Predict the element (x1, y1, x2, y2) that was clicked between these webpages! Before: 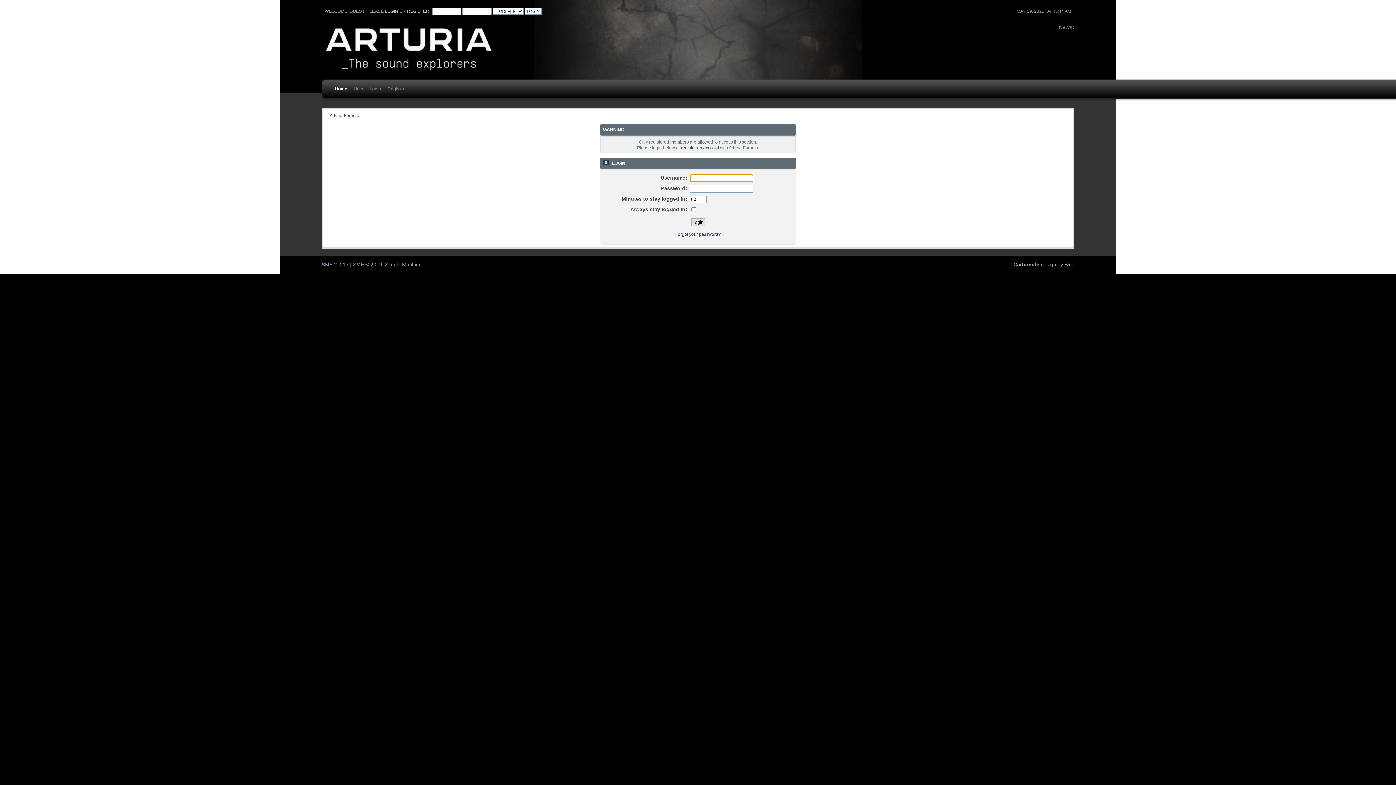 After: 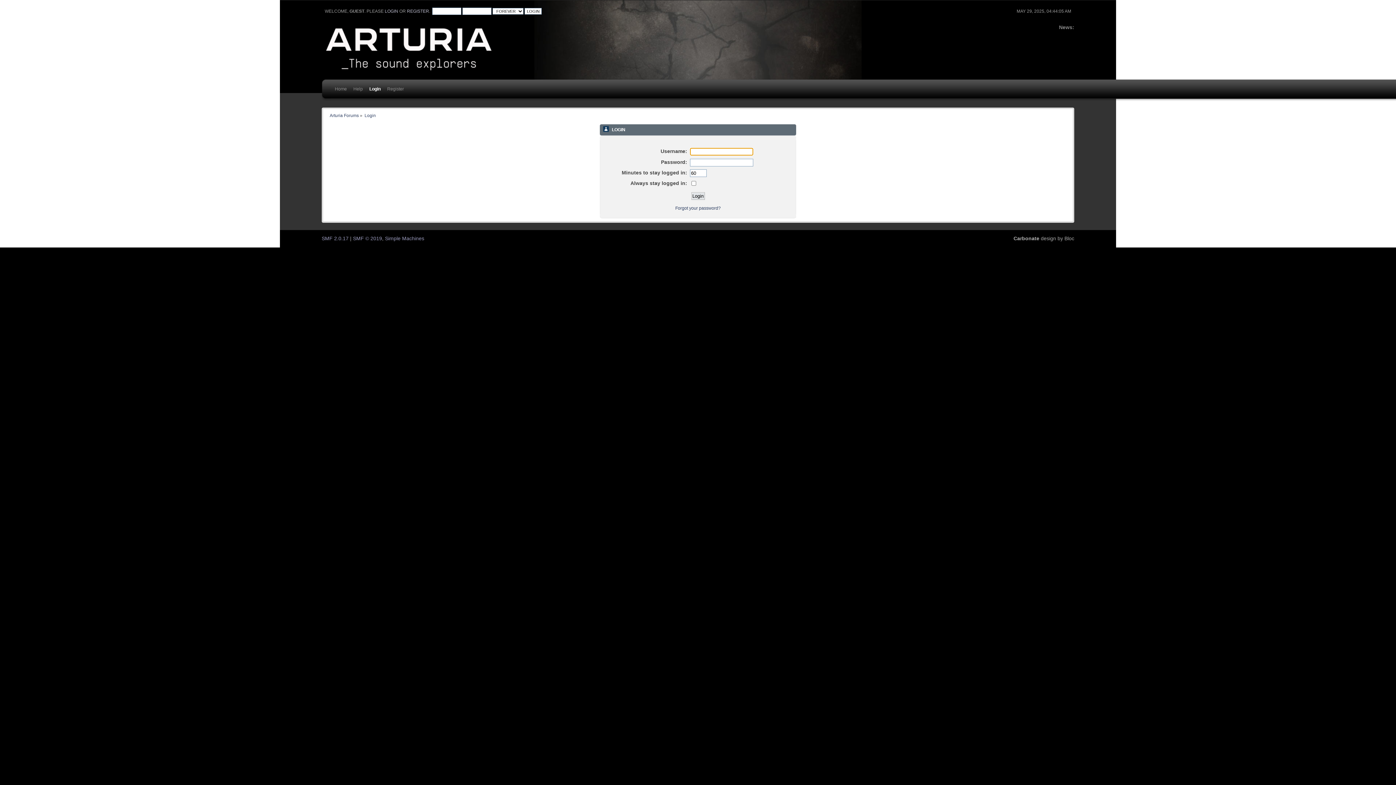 Action: label: Login bbox: (366, 76, 381, 105)